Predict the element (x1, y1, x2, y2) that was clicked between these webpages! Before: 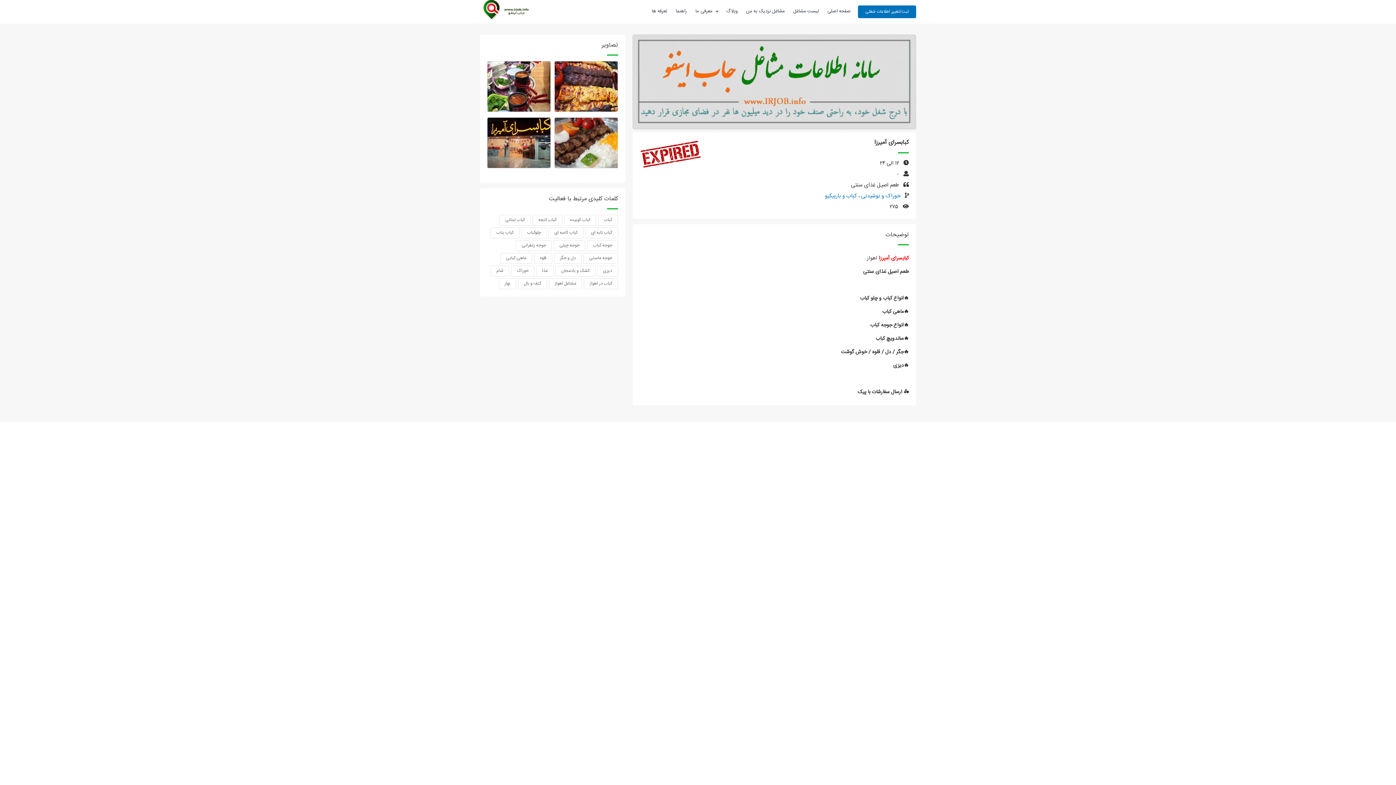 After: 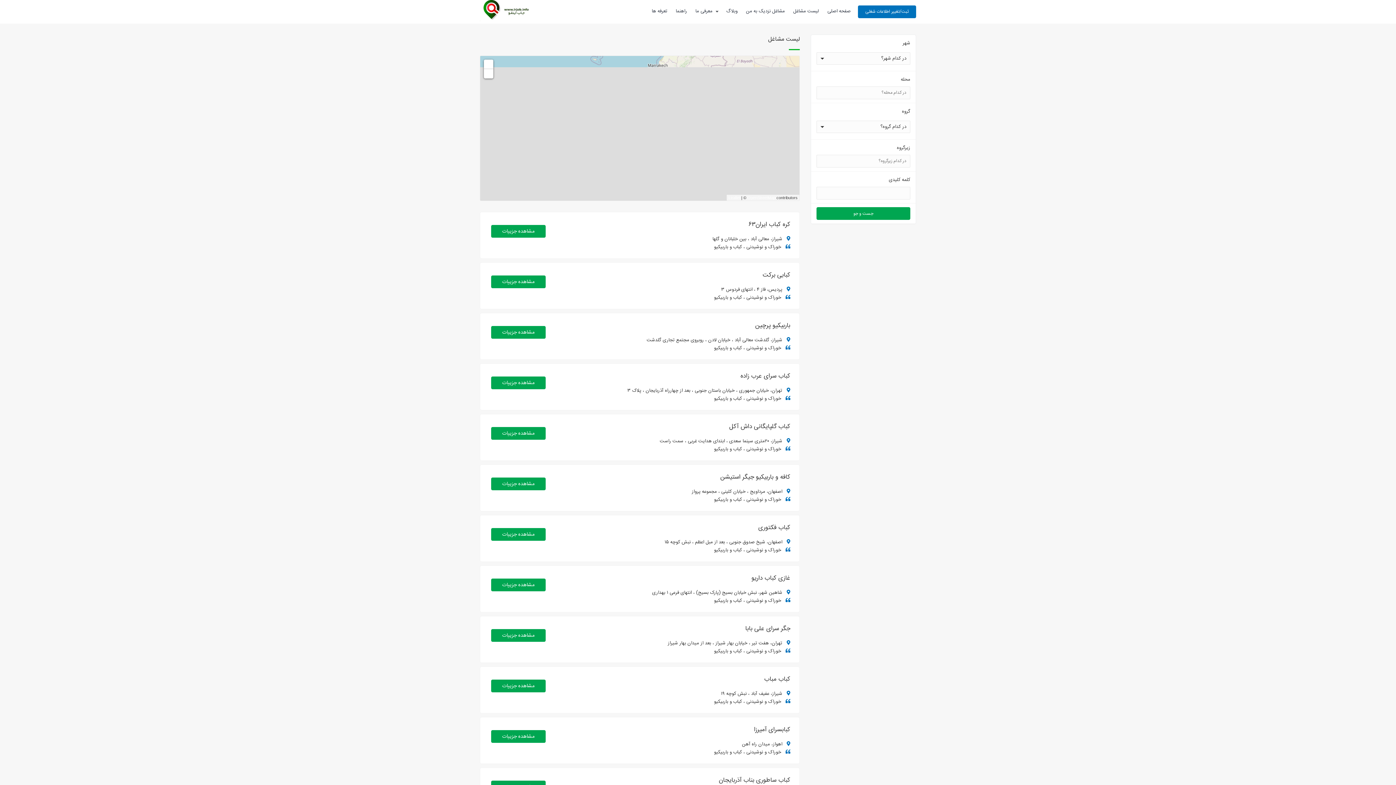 Action: bbox: (825, 191, 857, 200) label: کباب و باربیکیو